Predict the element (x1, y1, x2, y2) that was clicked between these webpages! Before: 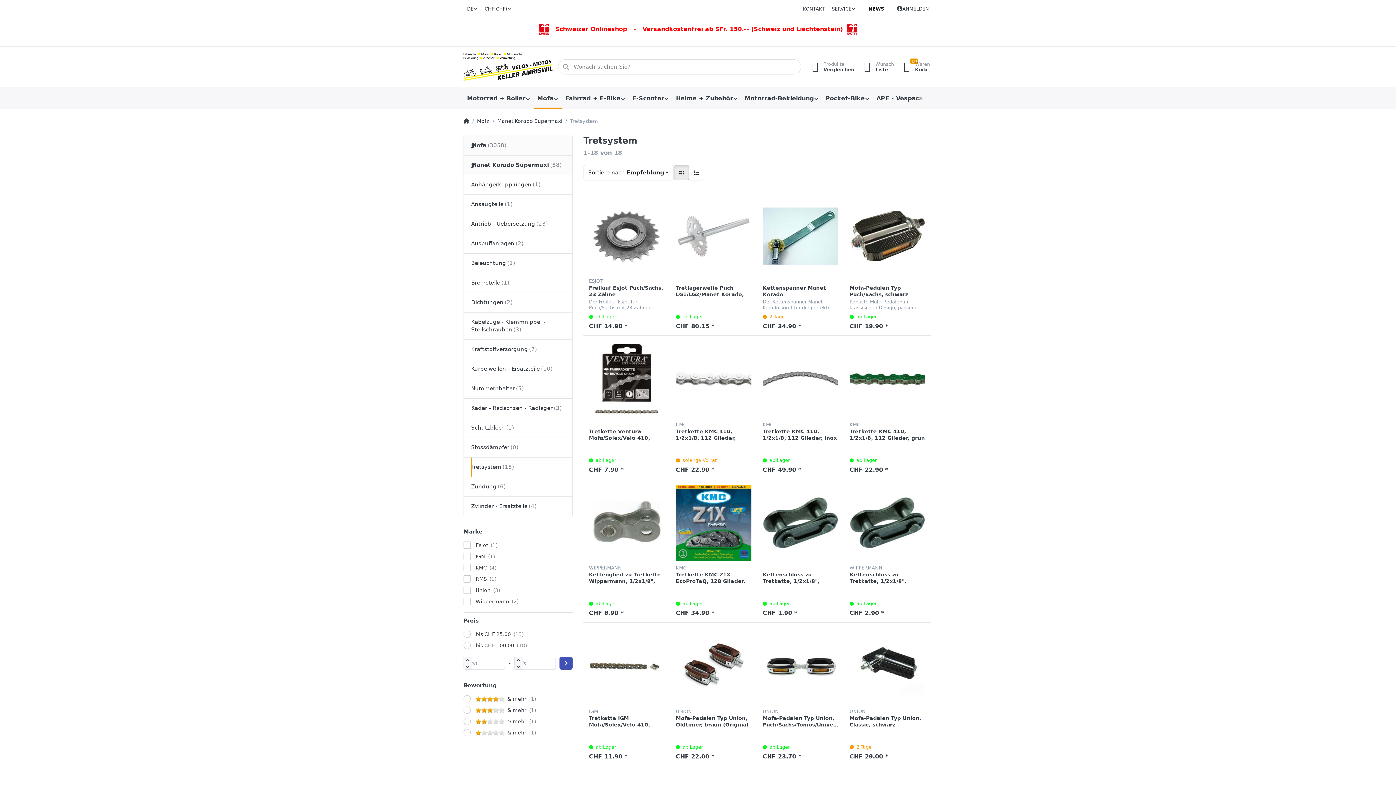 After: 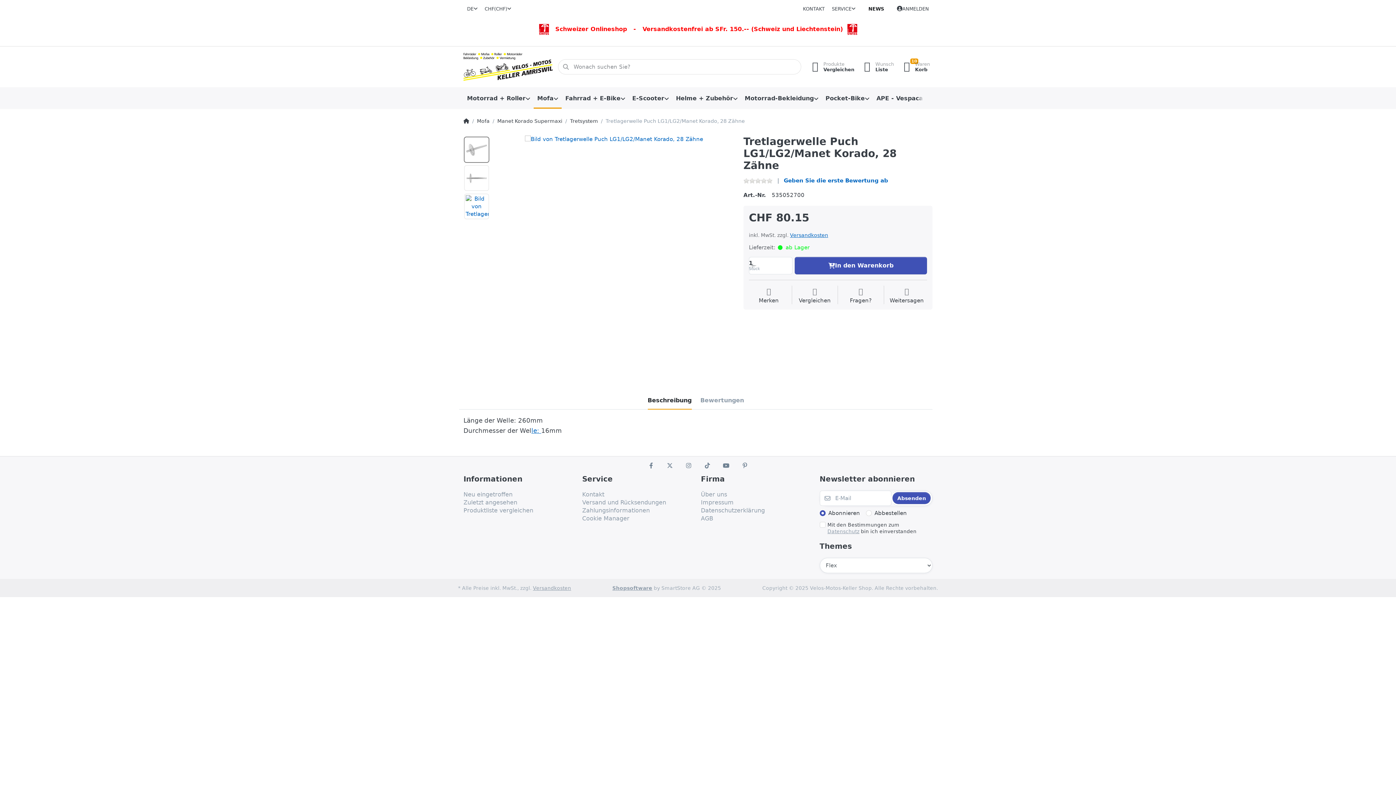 Action: bbox: (676, 285, 744, 303) label: Tretlagerwelle Puch LG1/LG2/Manet Korado, 28 Zähne